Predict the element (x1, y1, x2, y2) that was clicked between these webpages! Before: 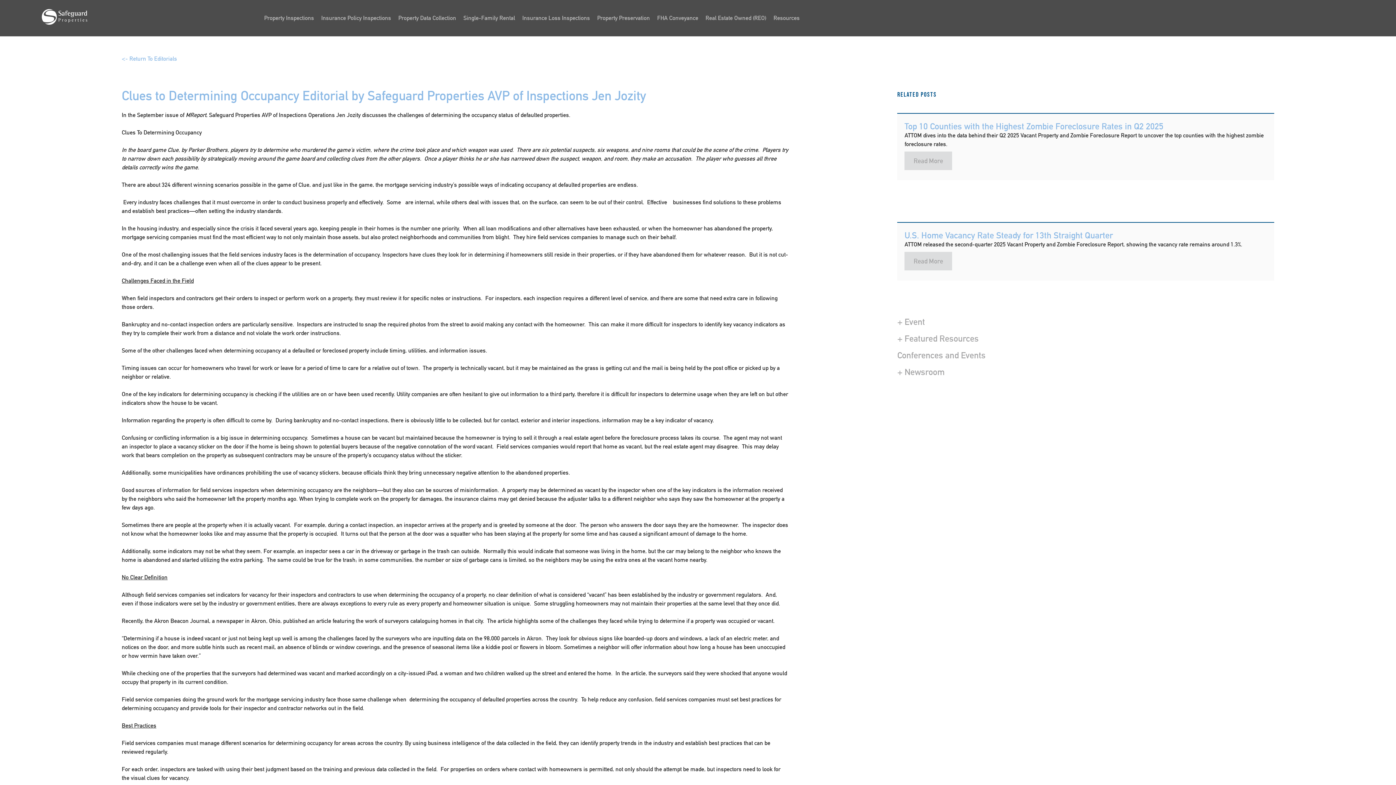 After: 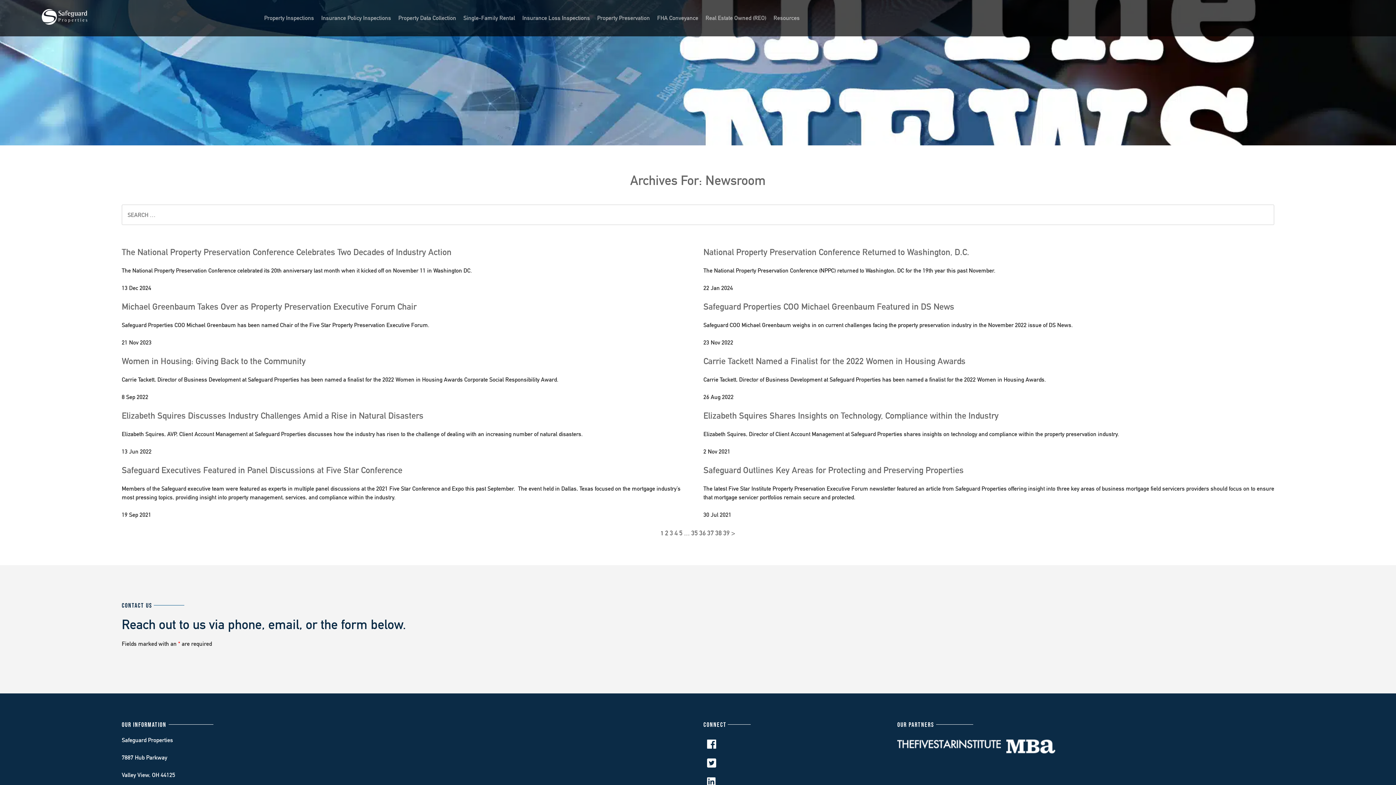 Action: label: + Newsroom bbox: (897, 366, 944, 377)